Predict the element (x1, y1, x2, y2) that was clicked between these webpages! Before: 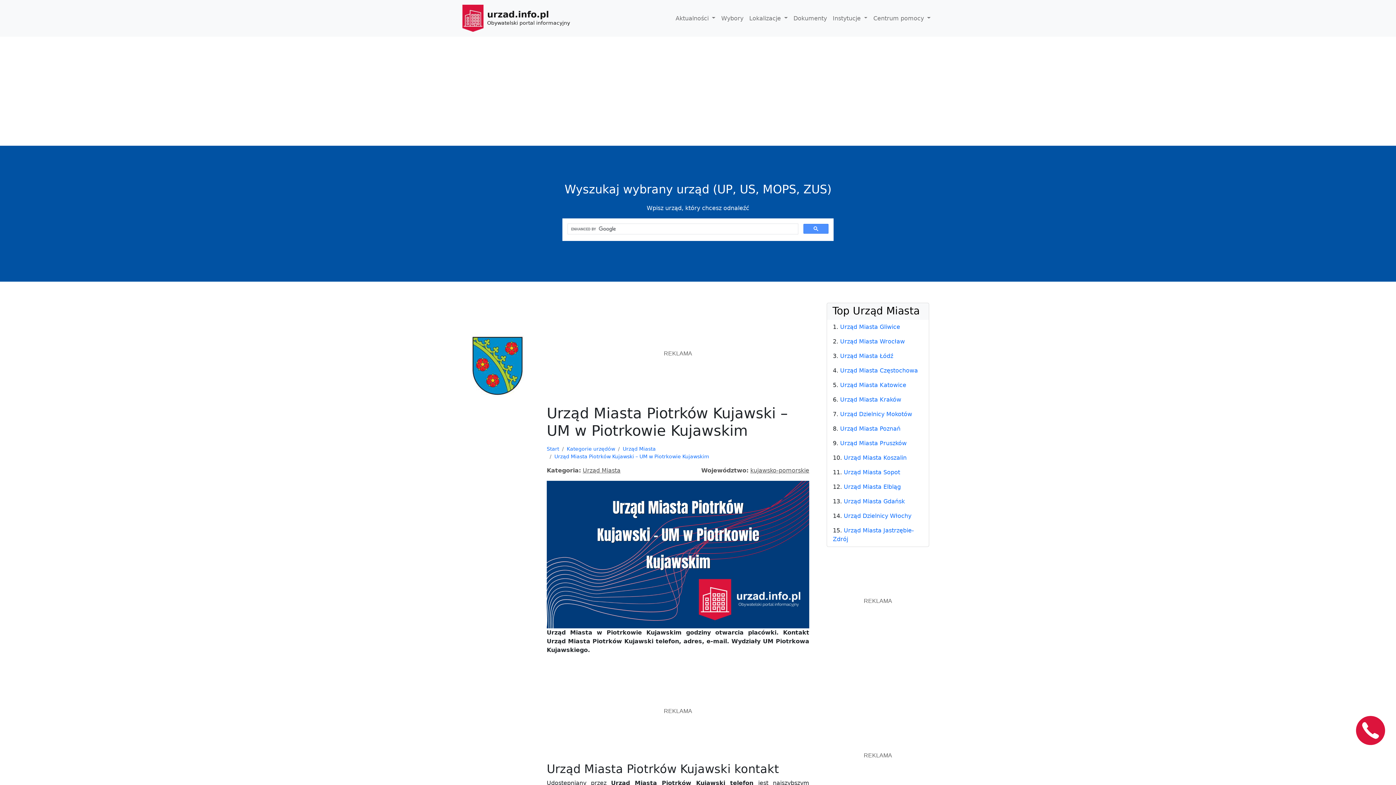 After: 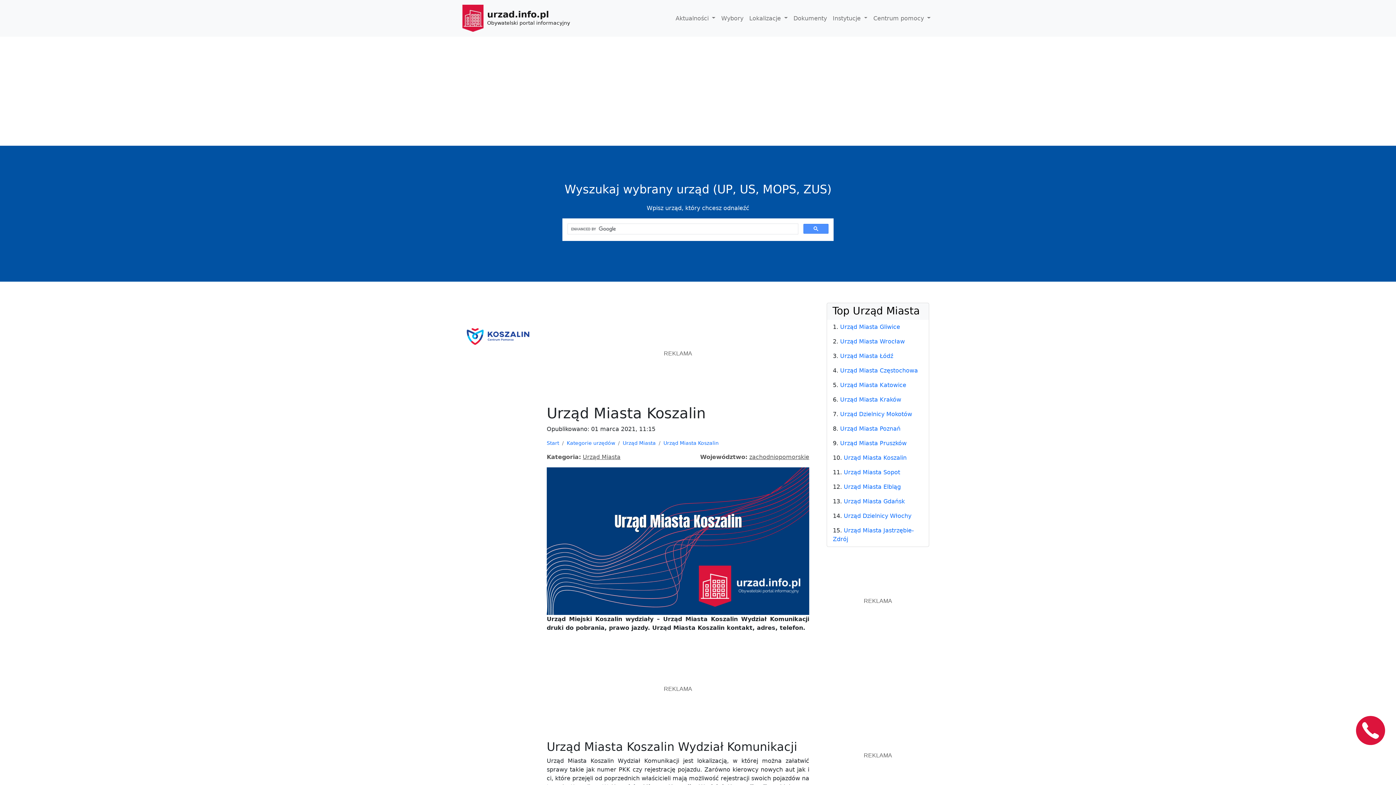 Action: bbox: (844, 345, 906, 352) label: Urząd Miasta Koszalin